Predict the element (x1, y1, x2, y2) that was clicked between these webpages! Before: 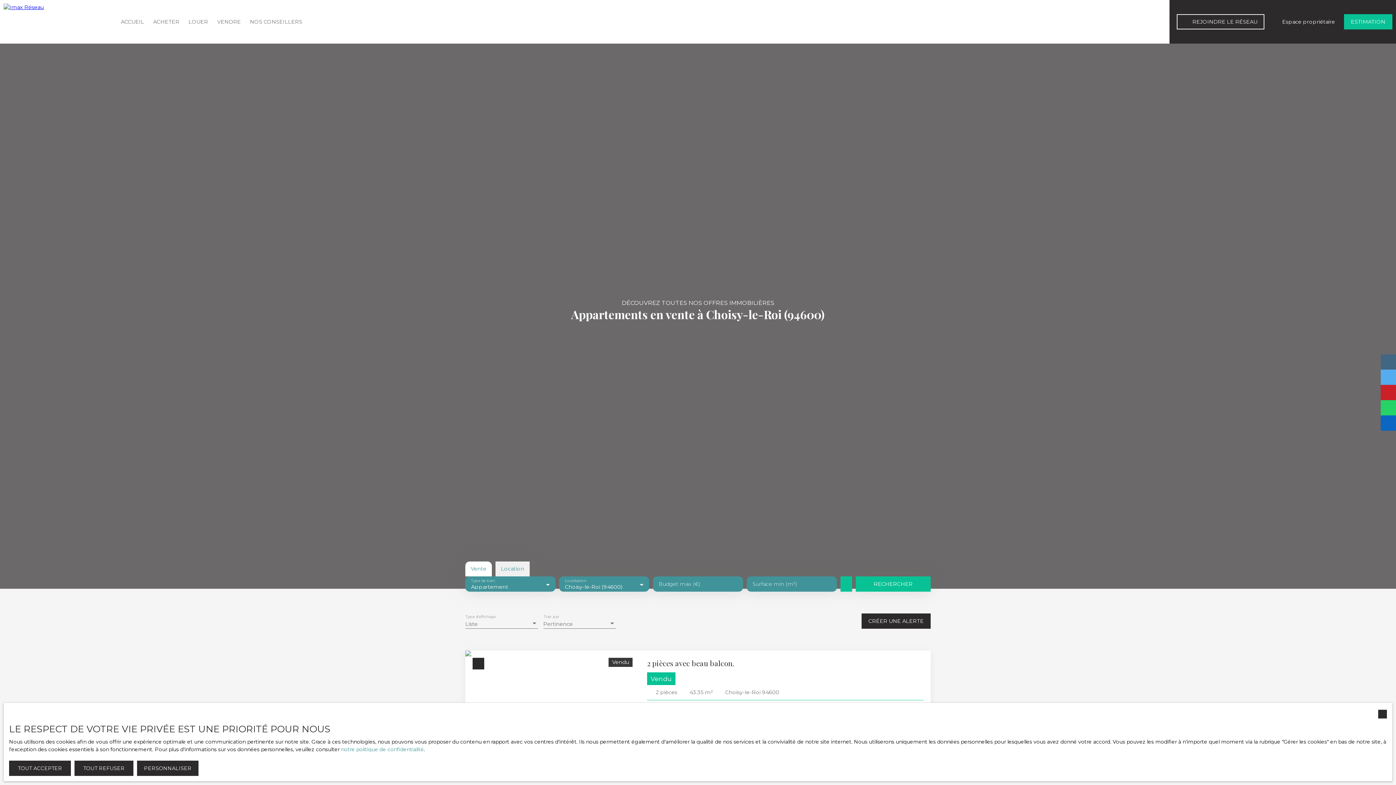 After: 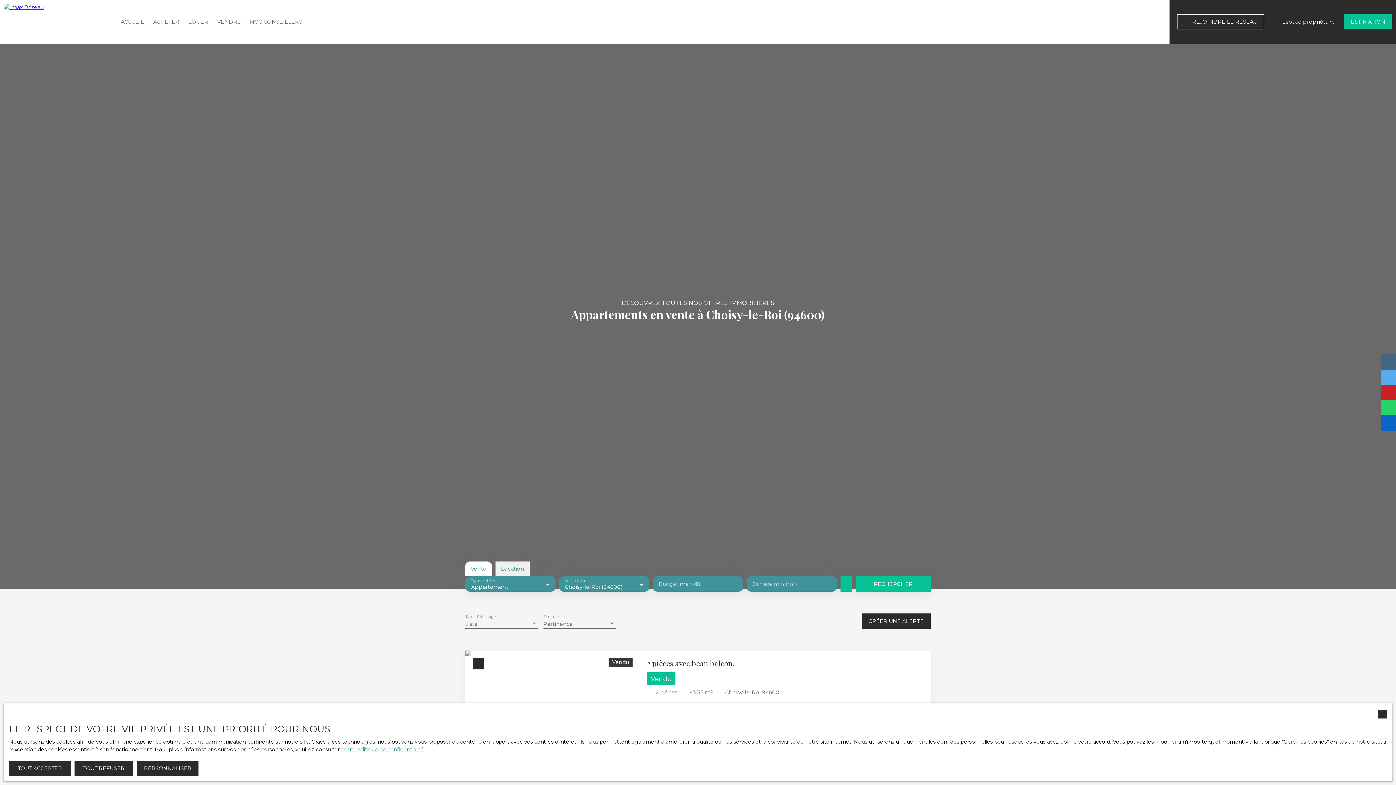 Action: label: notre politique de confidentialité bbox: (341, 746, 424, 753)